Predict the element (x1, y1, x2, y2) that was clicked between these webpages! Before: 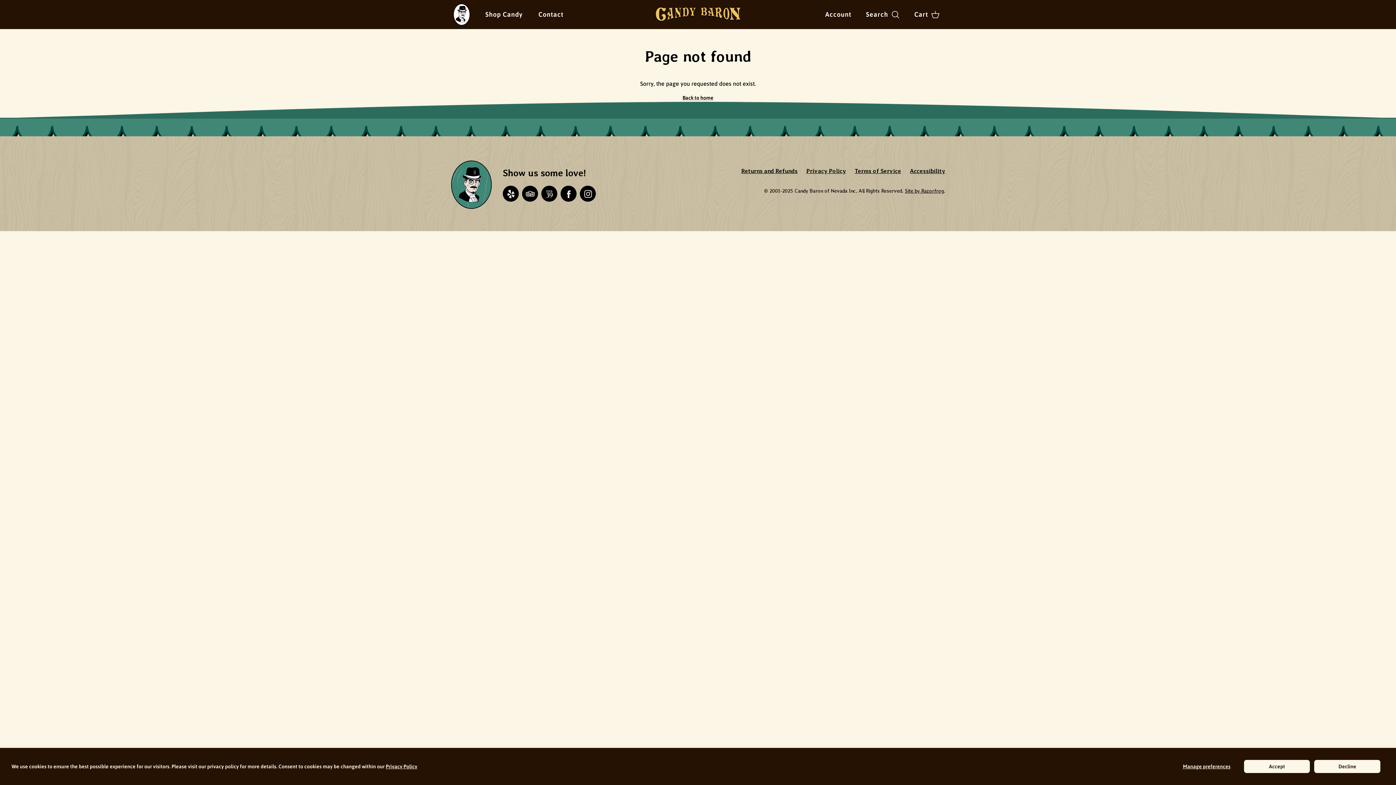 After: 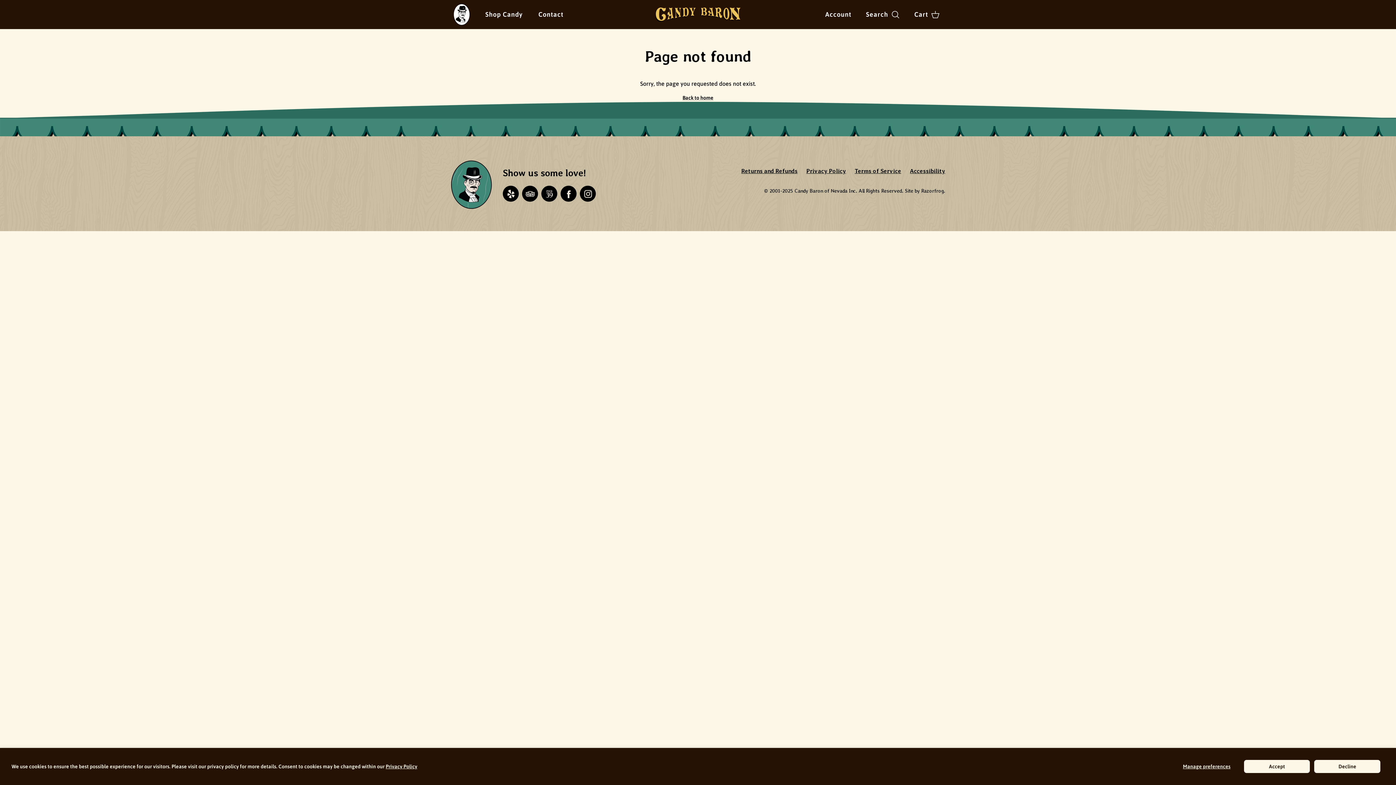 Action: bbox: (905, 187, 944, 193) label: Site by Razorfrog